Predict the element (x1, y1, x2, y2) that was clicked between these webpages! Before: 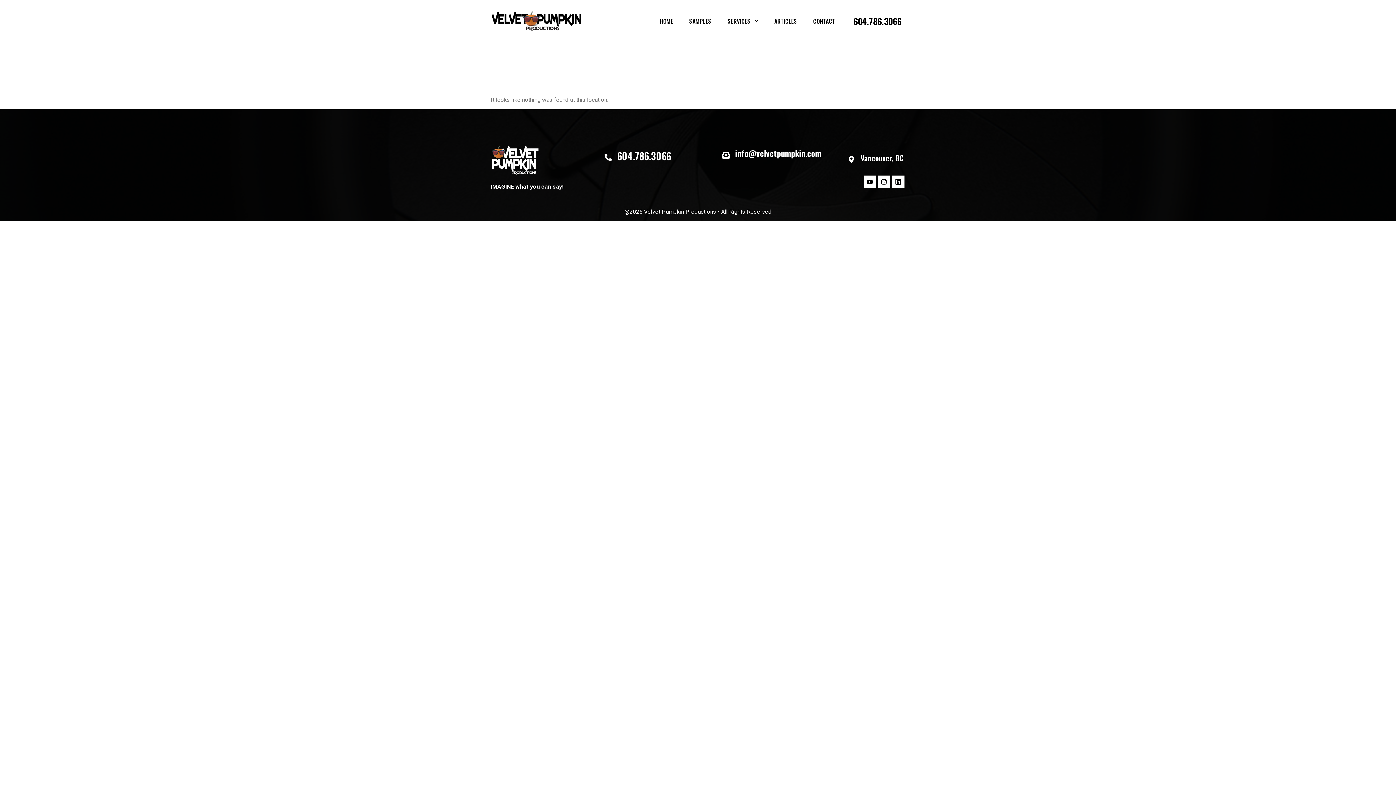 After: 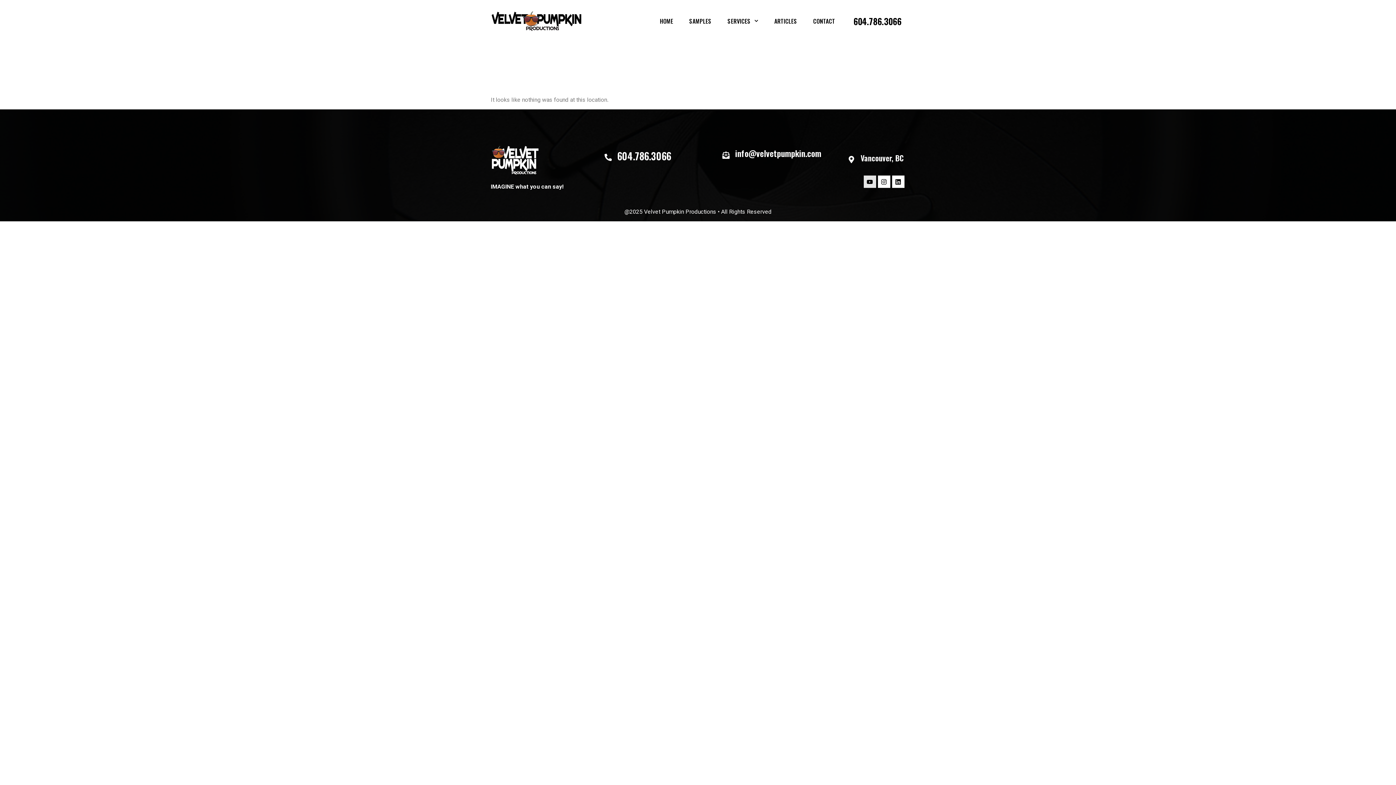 Action: label: Youtube bbox: (863, 175, 876, 188)